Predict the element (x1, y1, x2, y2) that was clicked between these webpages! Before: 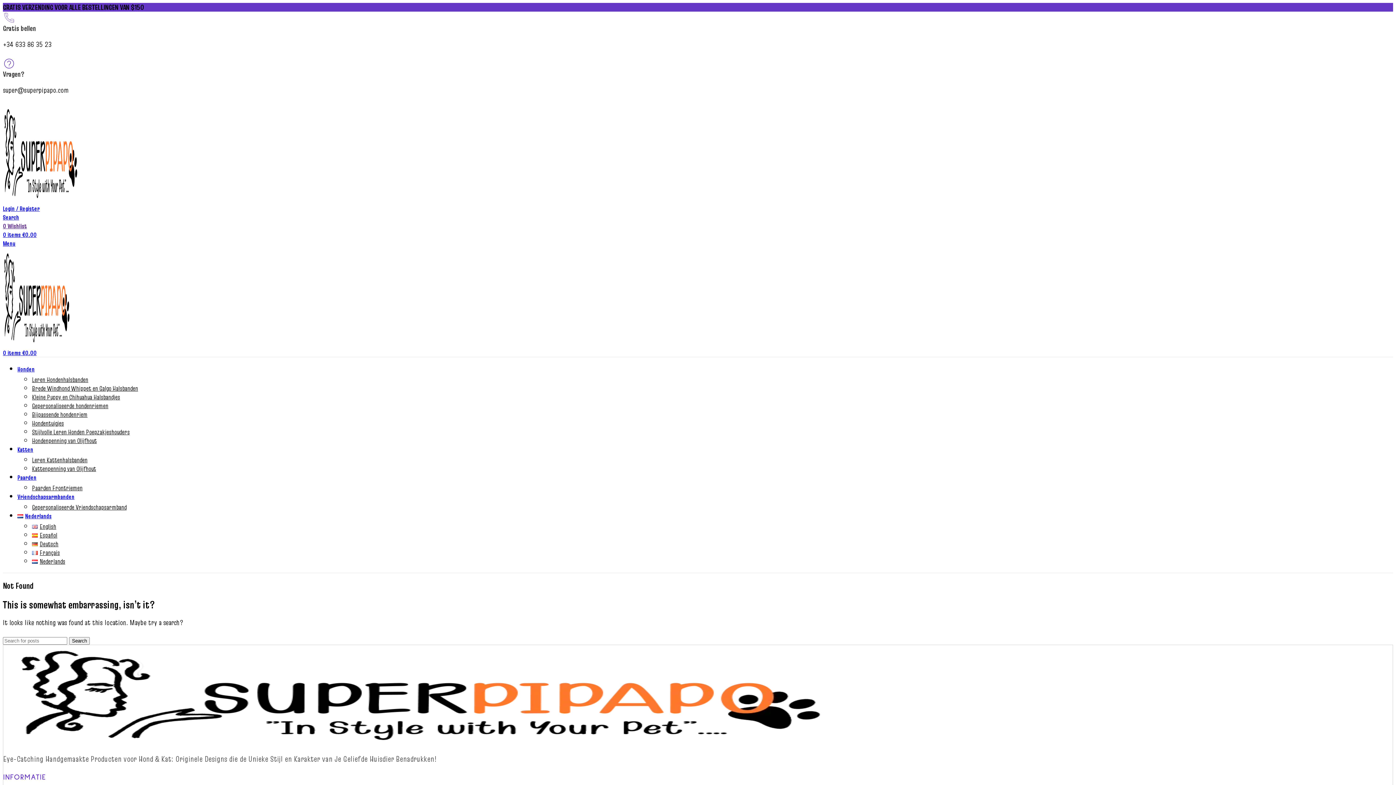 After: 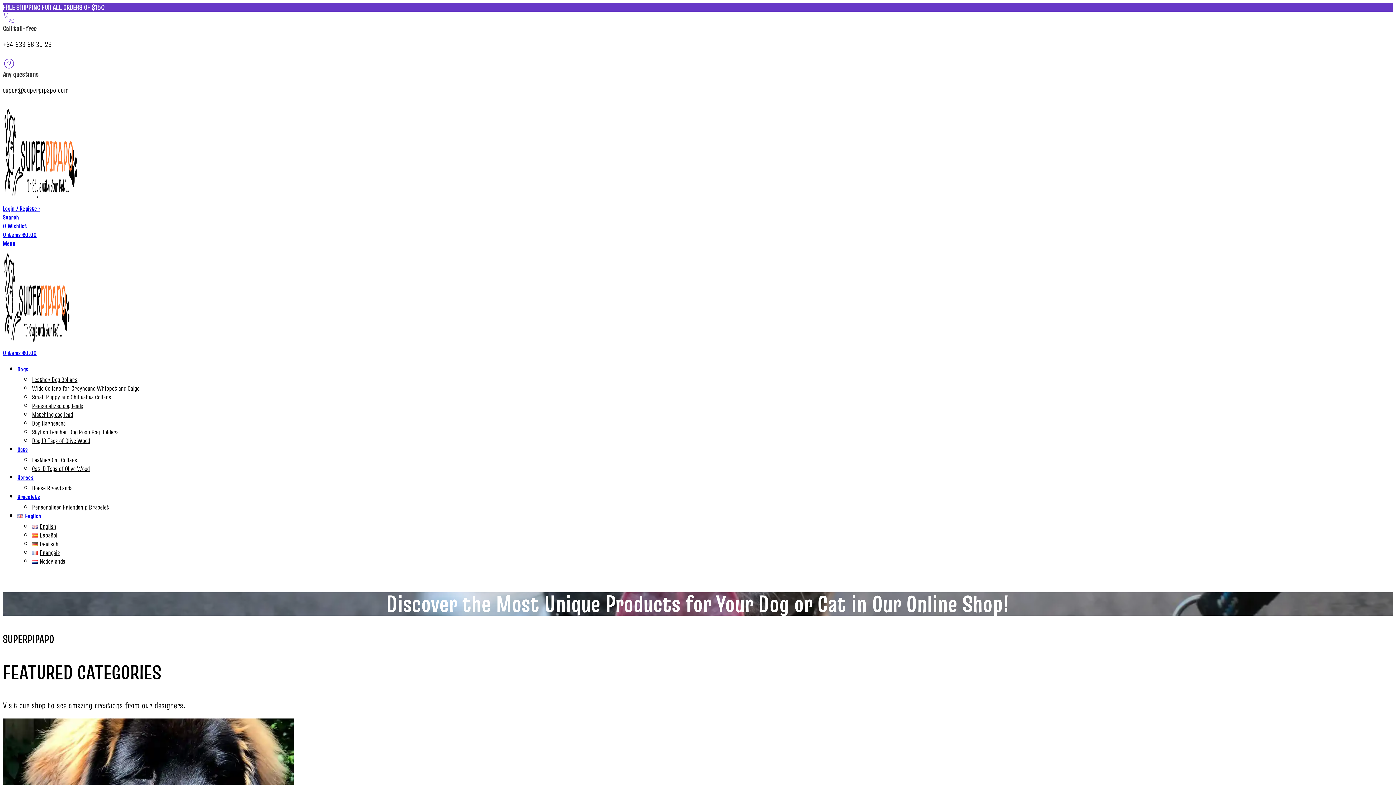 Action: label: English bbox: (32, 522, 56, 531)